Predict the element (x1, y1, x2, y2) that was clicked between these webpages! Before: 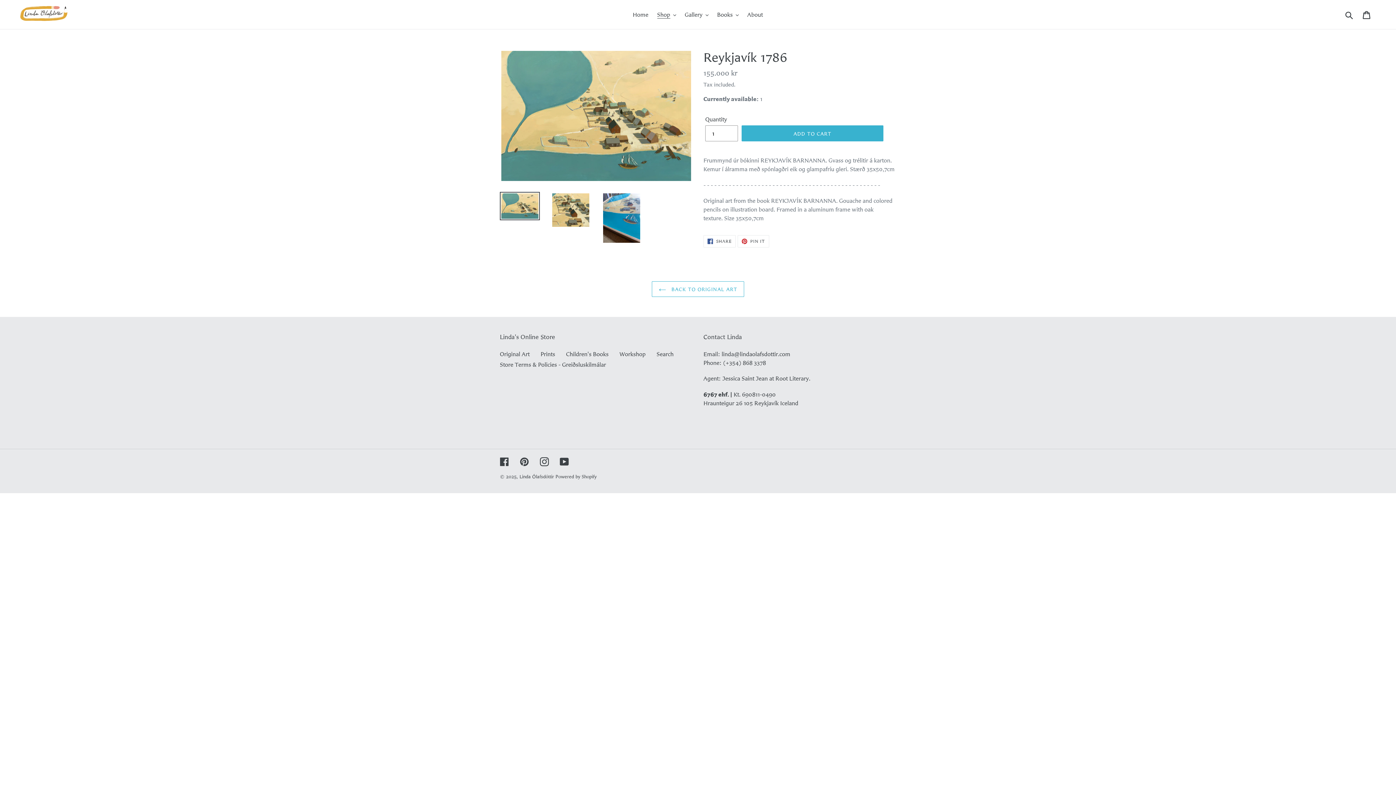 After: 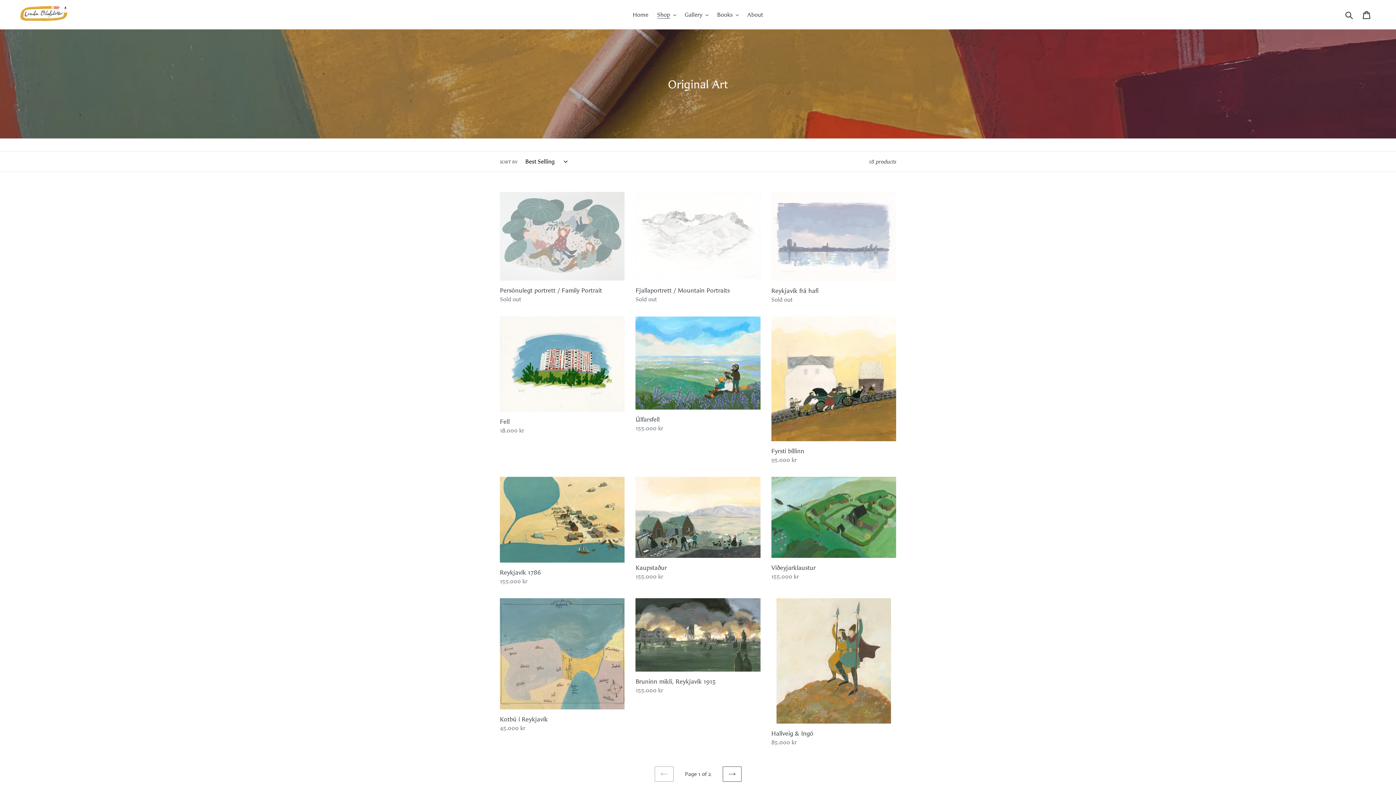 Action: bbox: (651, 281, 744, 297) label:  BACK TO ORIGINAL ART